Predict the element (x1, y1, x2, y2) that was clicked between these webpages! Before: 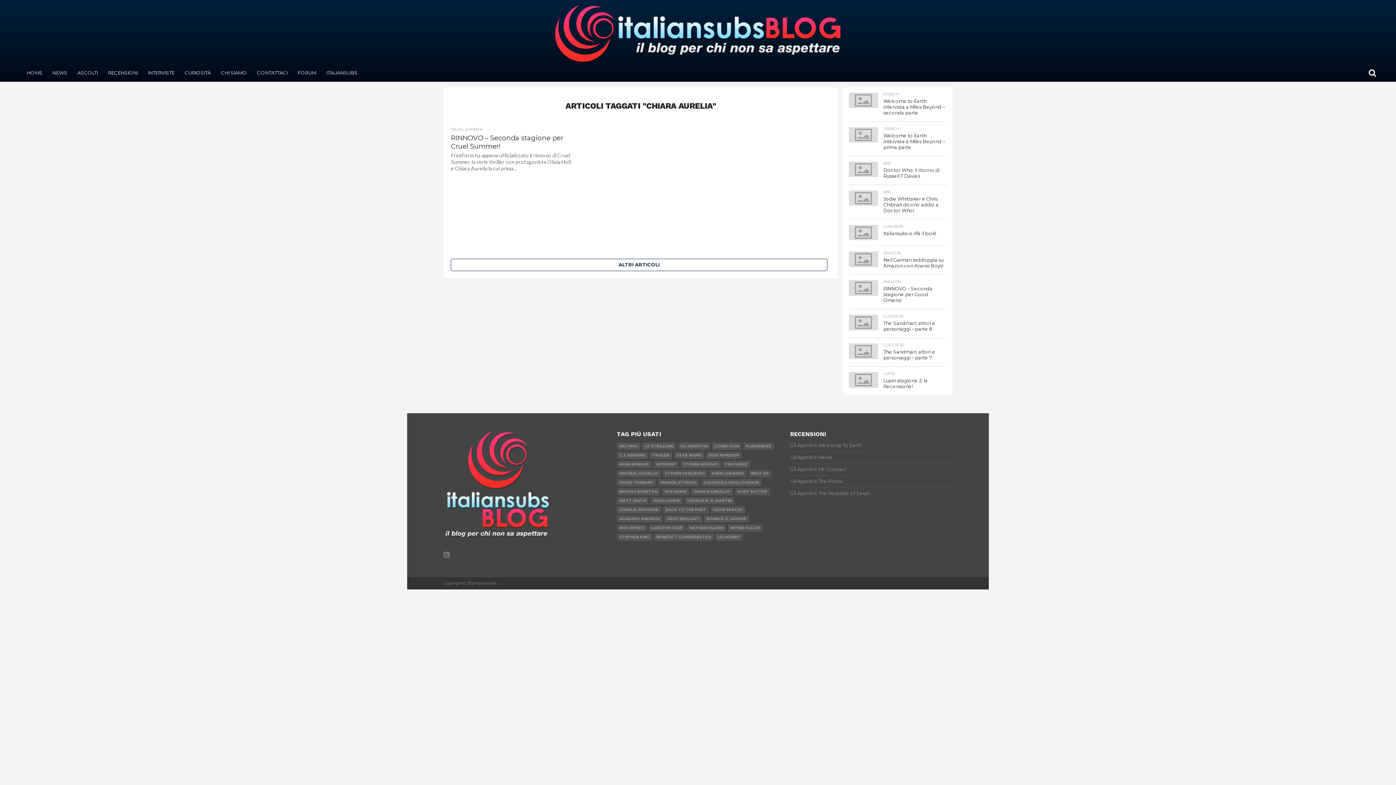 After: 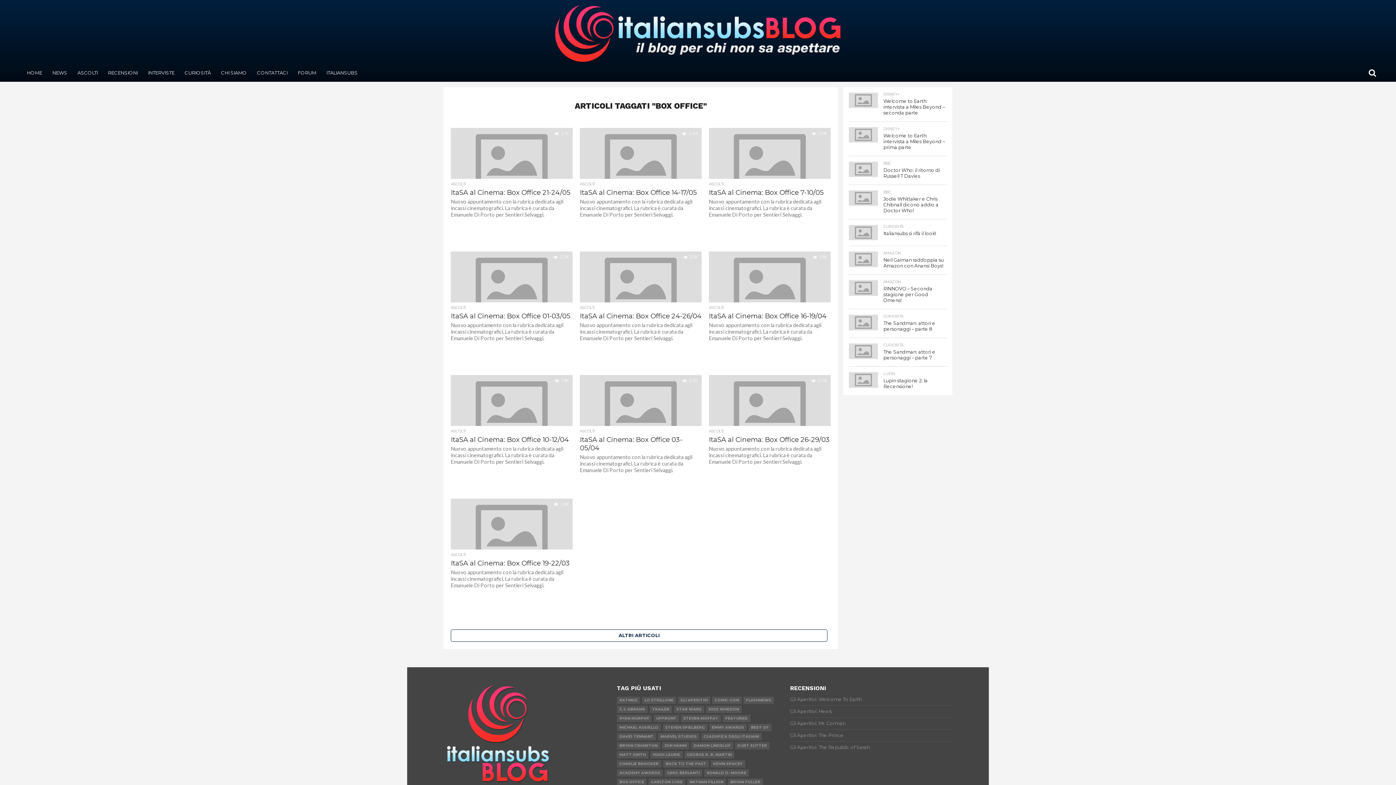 Action: bbox: (617, 524, 646, 532) label: BOX OFFICE